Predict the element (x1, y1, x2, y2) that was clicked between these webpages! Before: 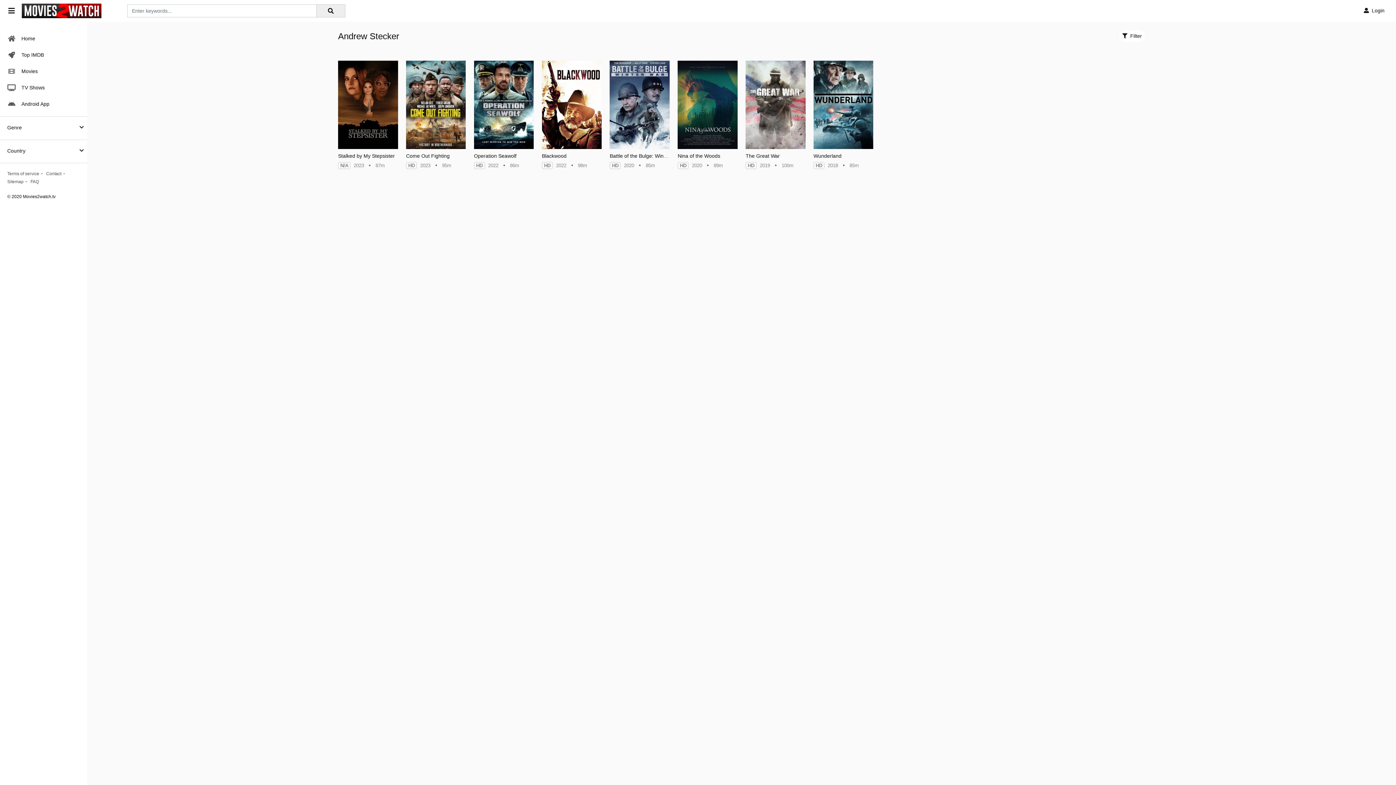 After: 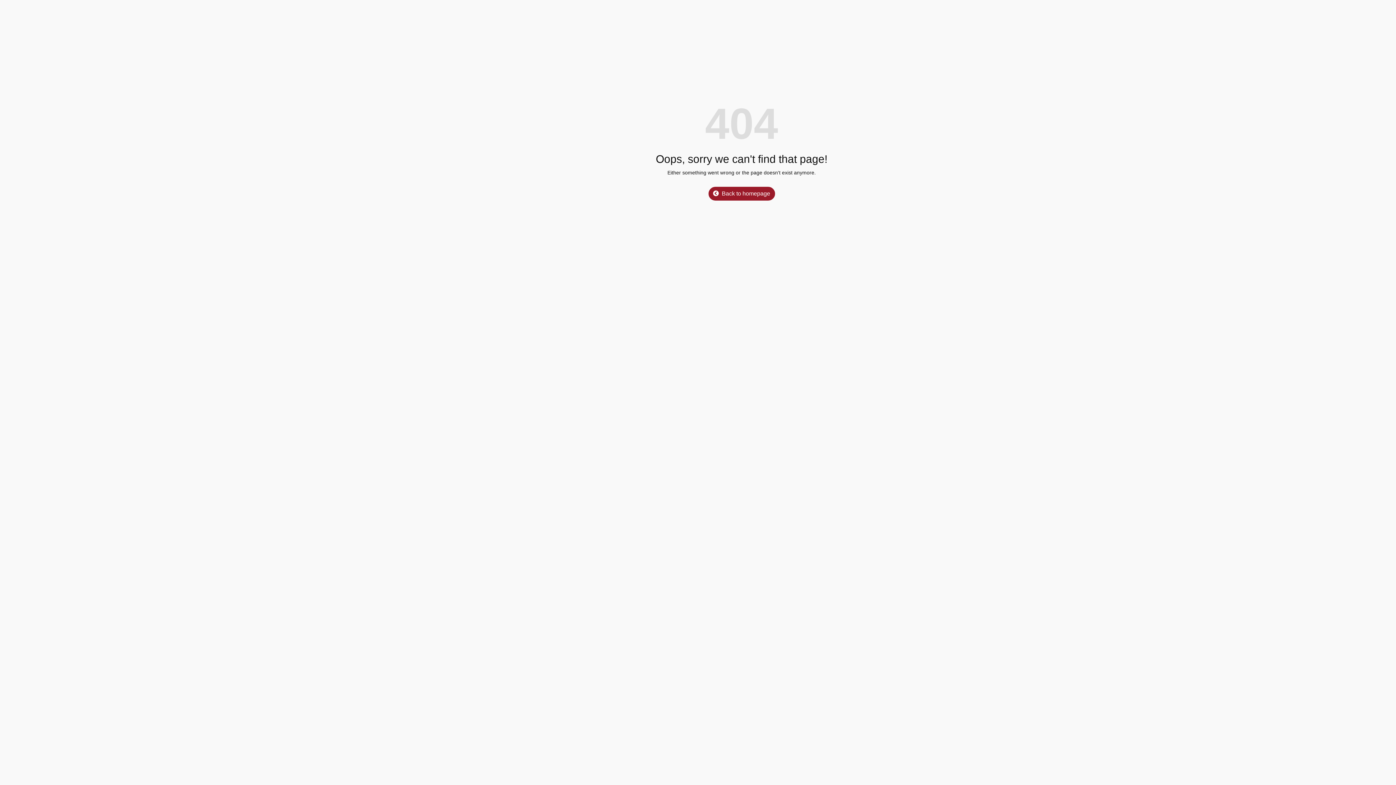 Action: label: FAQ bbox: (30, 178, 38, 184)